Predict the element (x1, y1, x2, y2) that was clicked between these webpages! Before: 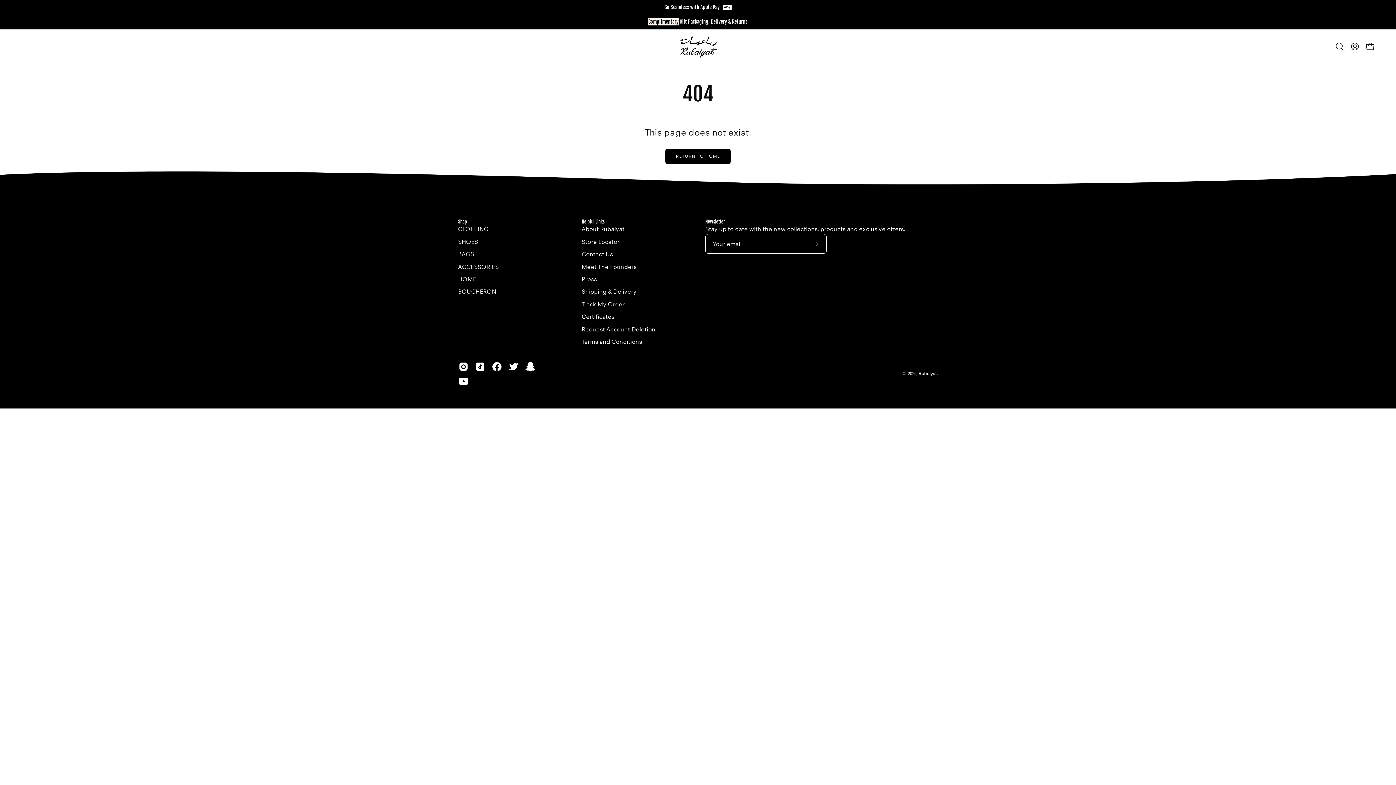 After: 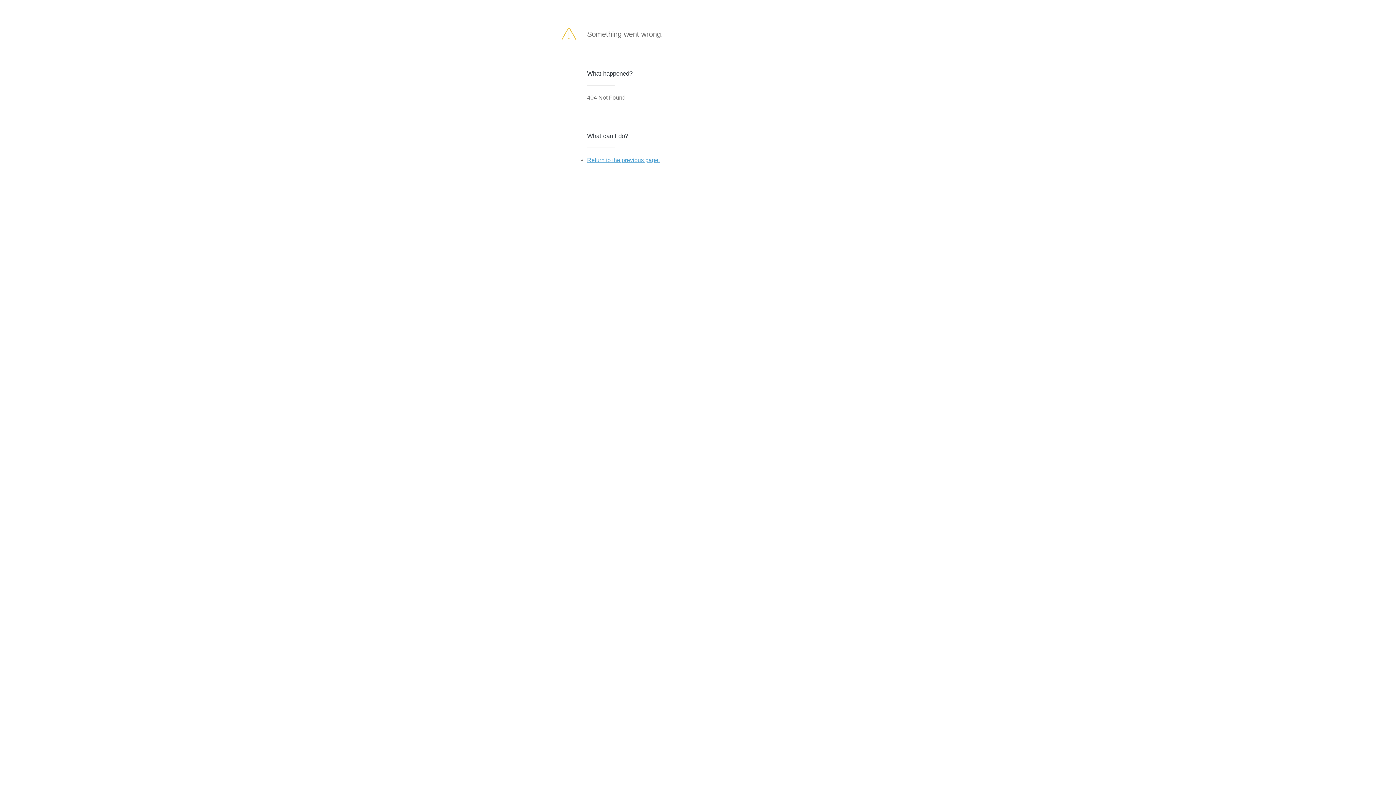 Action: label: Subscribe to Our Newsletter bbox: (807, 234, 826, 253)